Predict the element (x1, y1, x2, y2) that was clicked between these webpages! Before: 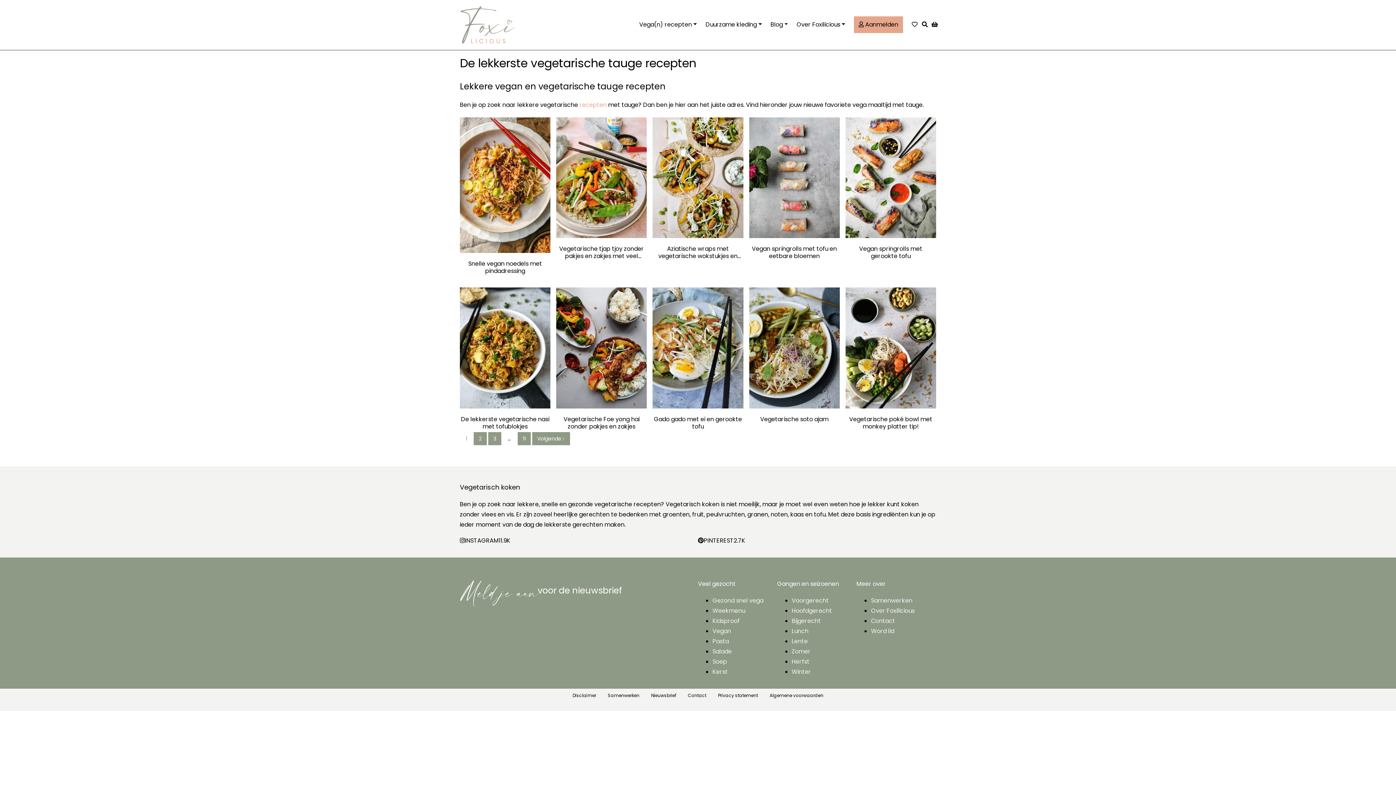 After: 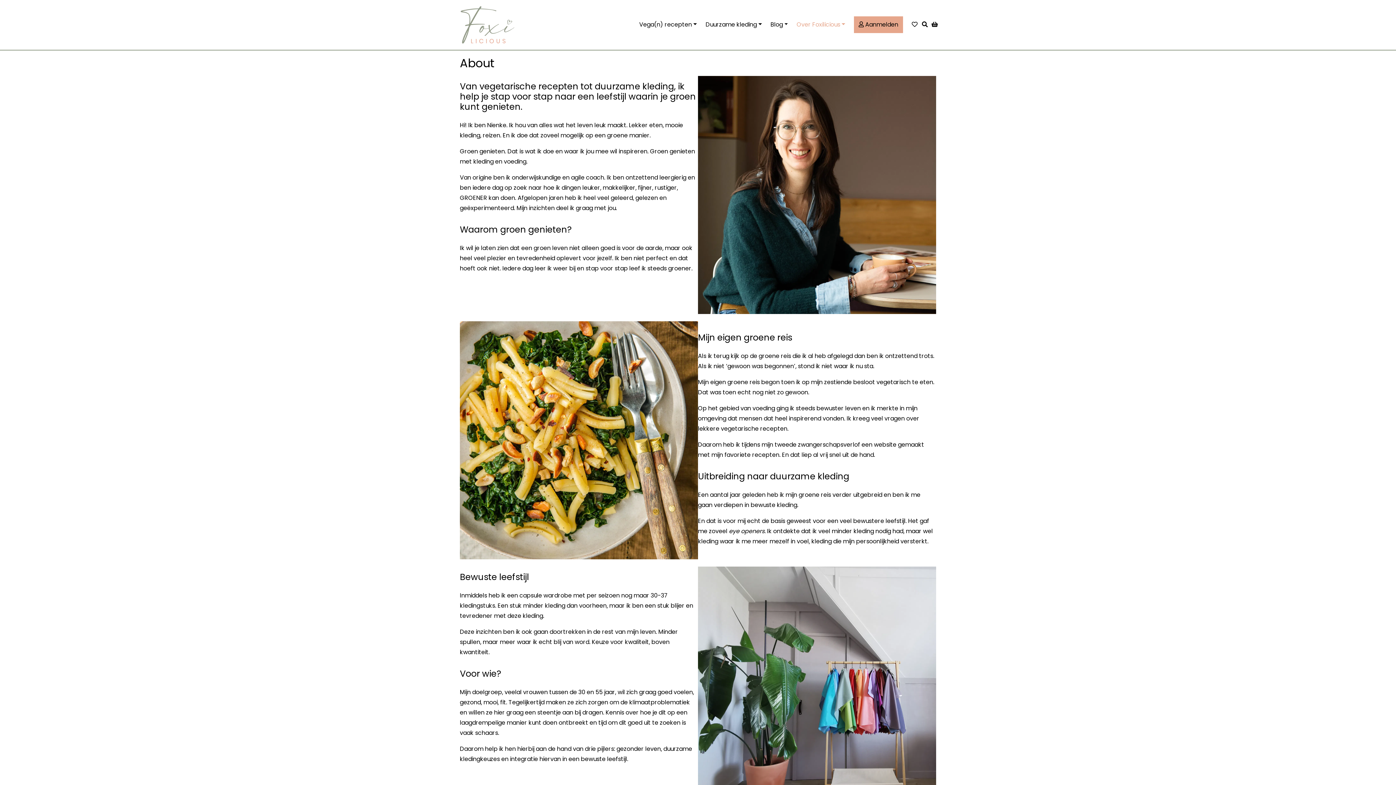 Action: bbox: (871, 616, 895, 625) label: Contact